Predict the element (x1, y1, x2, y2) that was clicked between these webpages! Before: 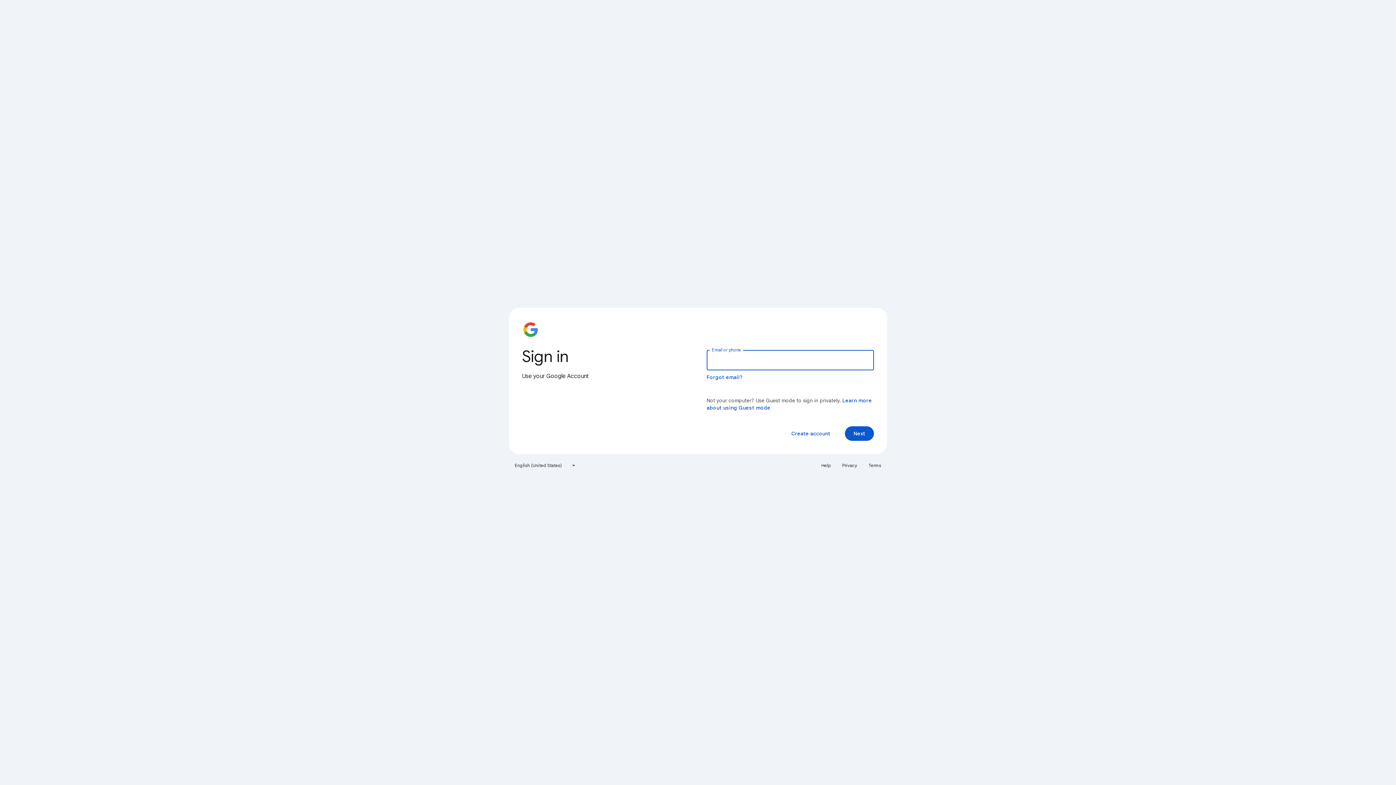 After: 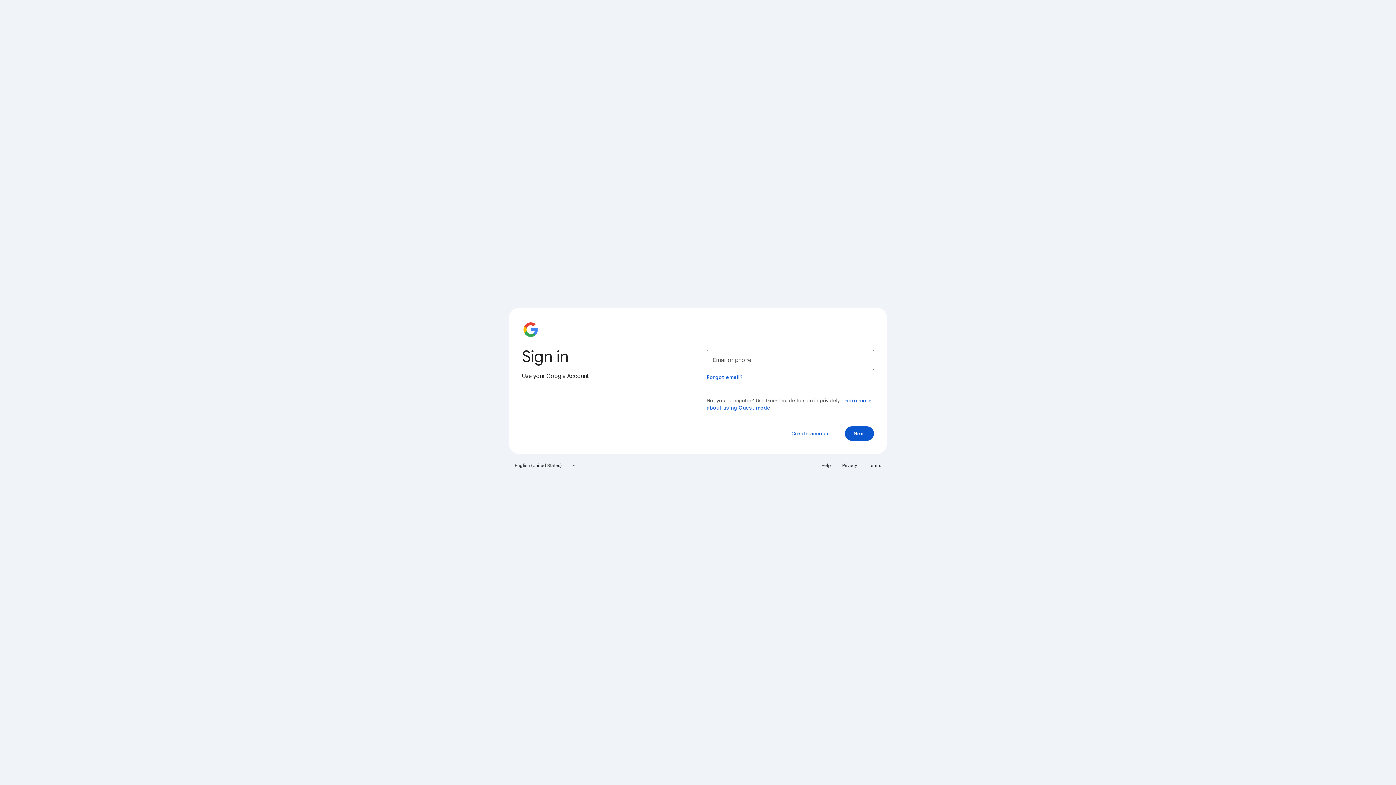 Action: label: Terms bbox: (864, 460, 885, 471)